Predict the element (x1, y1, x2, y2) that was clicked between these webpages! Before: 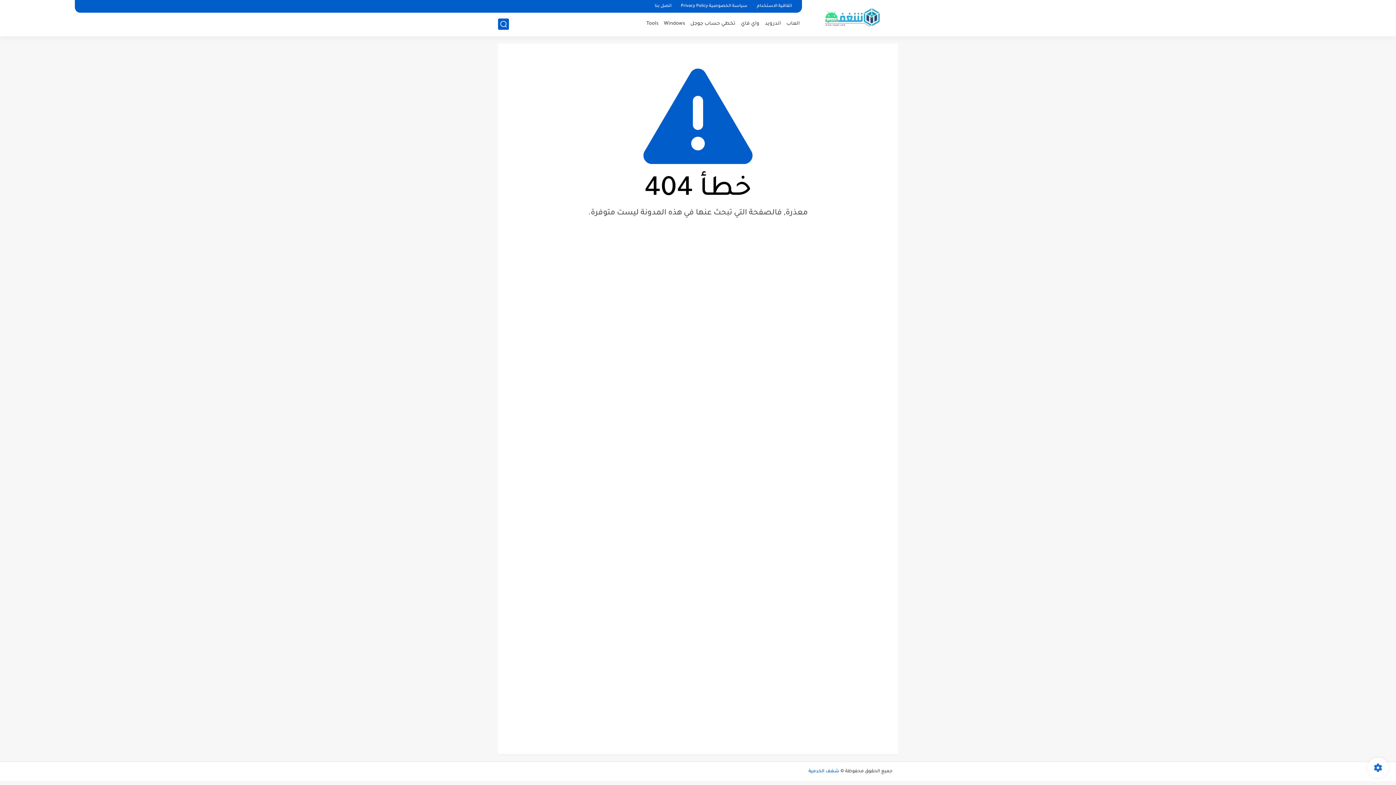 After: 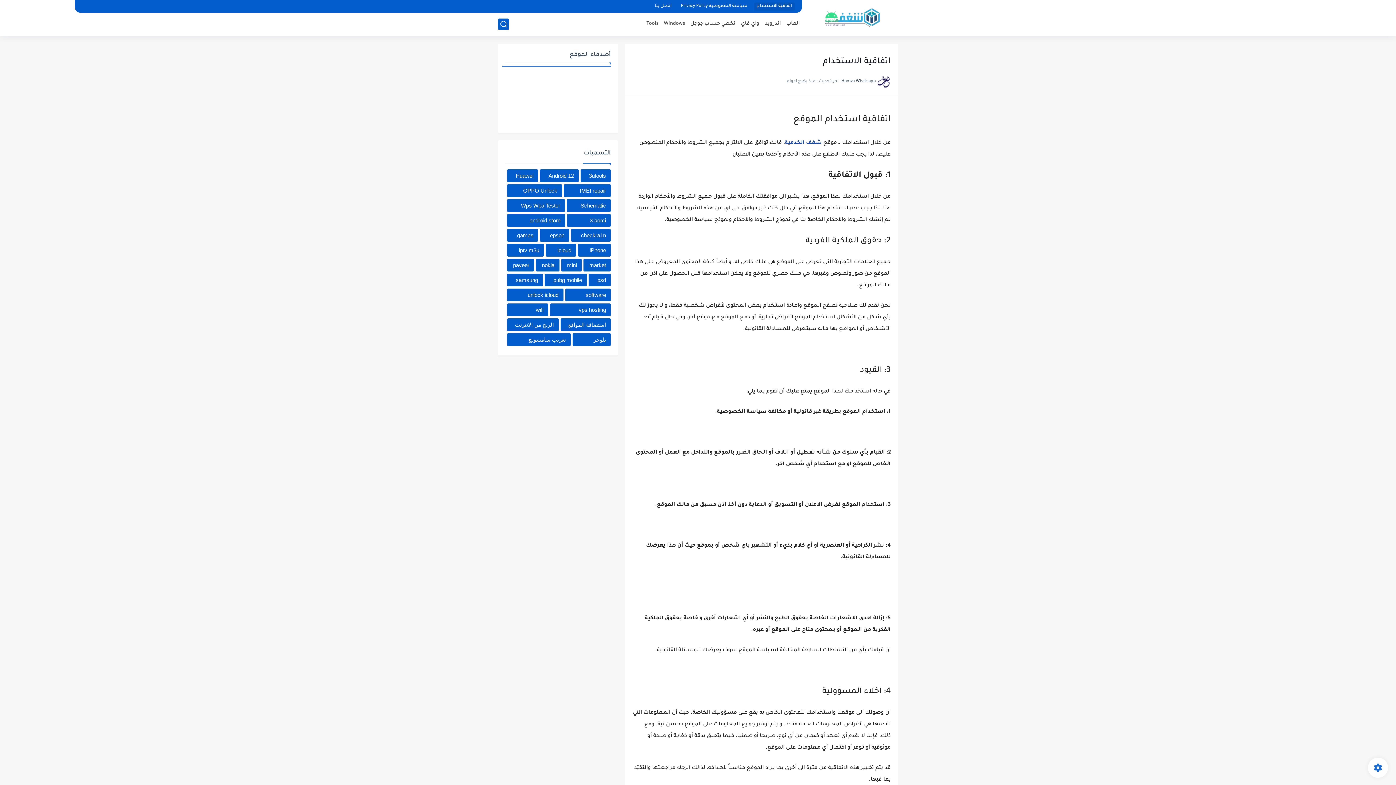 Action: label: اتفاقية الاستخدام bbox: (754, 2, 794, 10)